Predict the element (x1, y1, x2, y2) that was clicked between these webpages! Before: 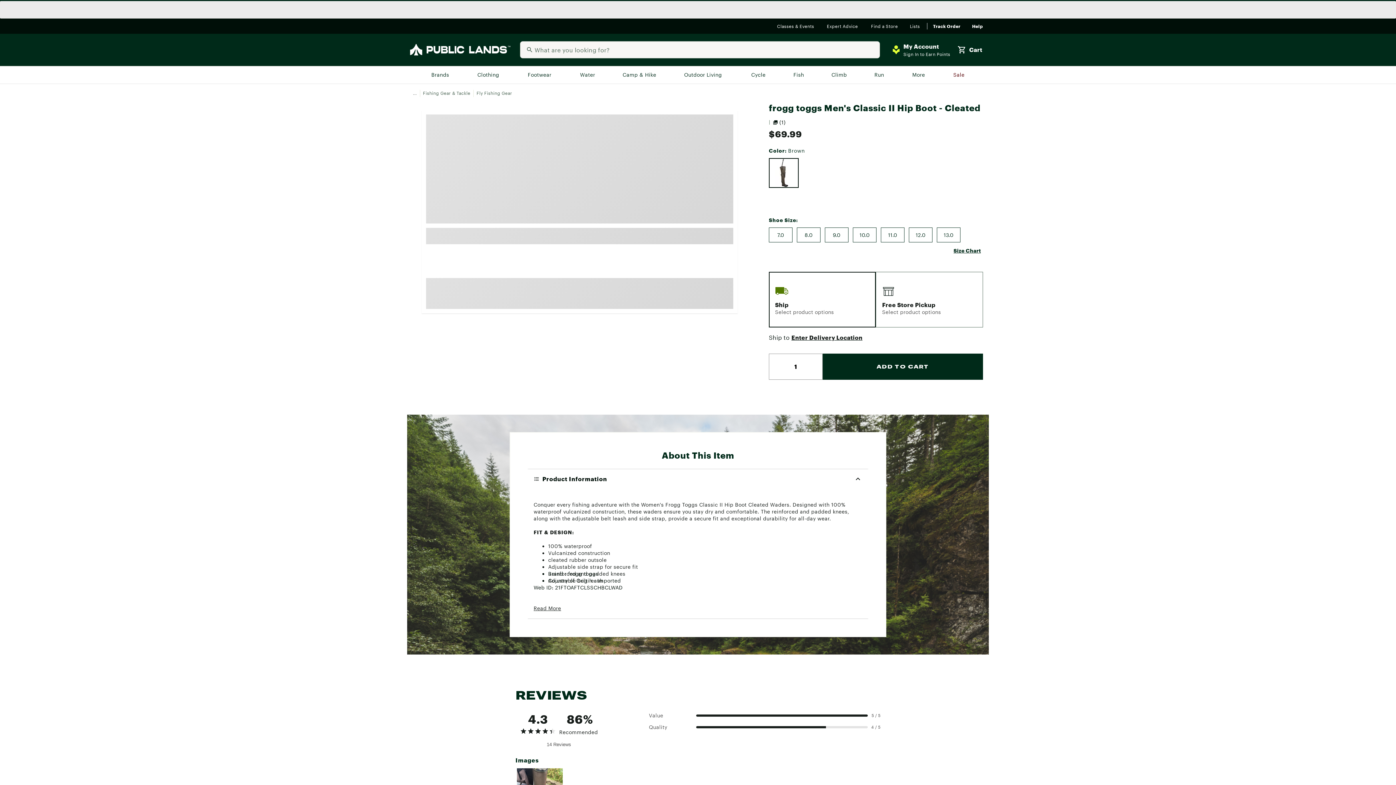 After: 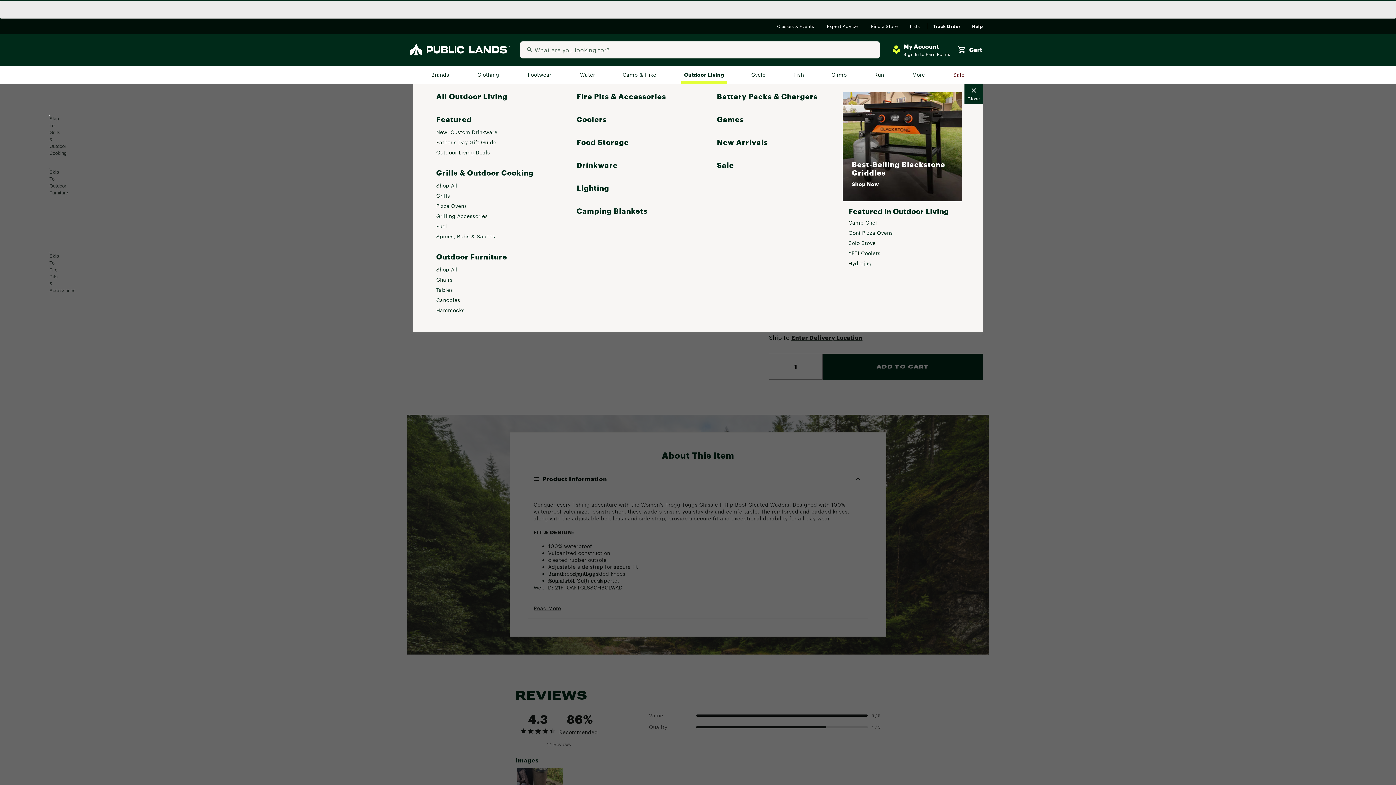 Action: bbox: (681, 69, 727, 80) label: Outdoor Living